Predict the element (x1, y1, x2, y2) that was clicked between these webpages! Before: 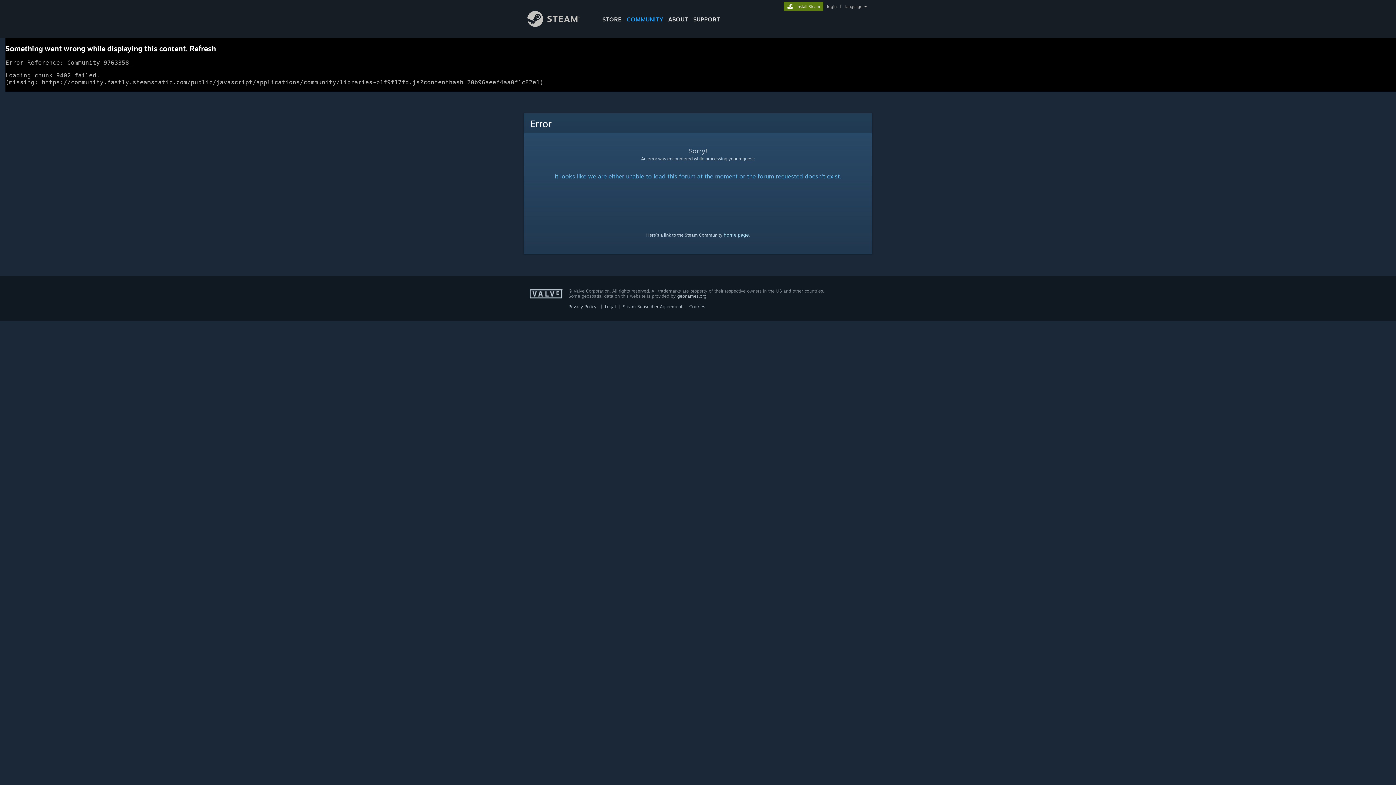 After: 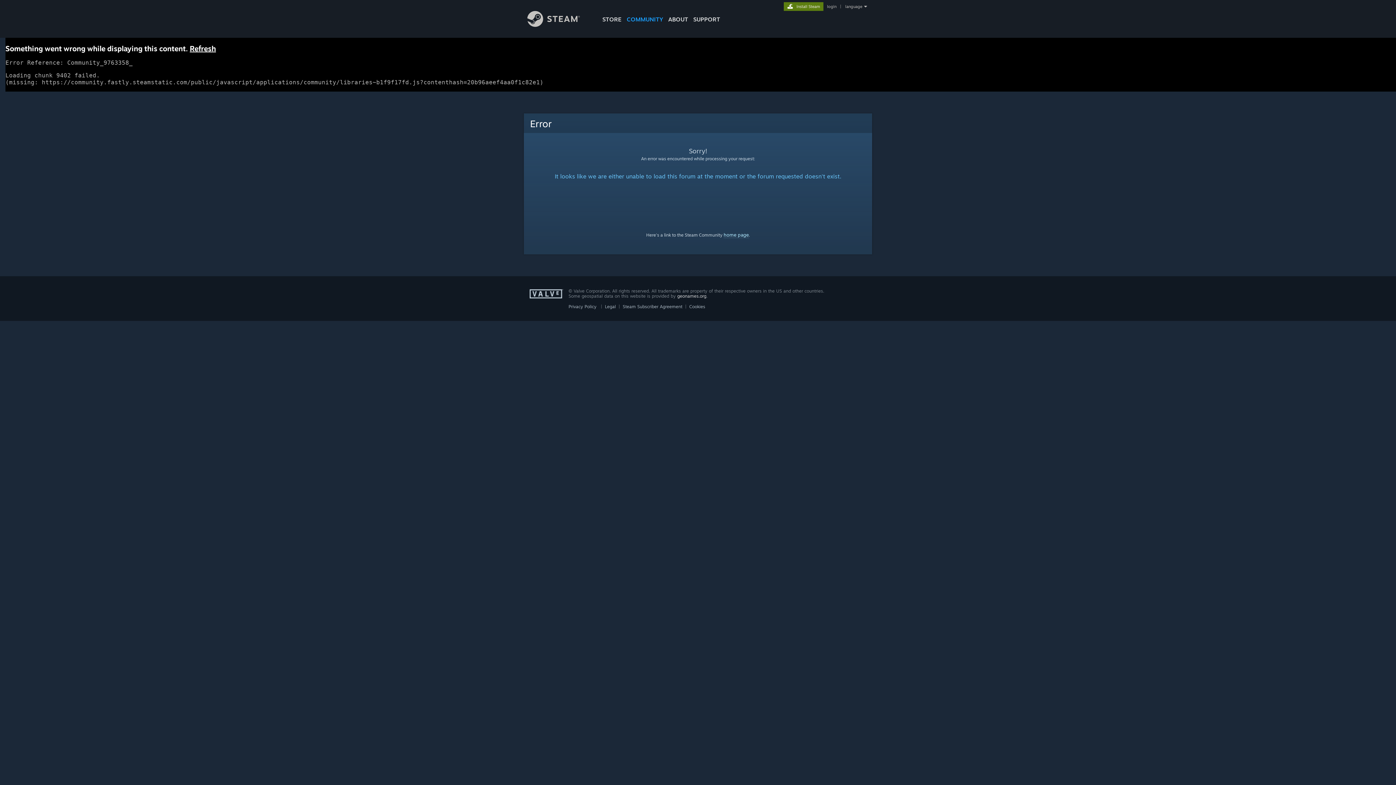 Action: bbox: (677, 293, 706, 298) label: geonames.org